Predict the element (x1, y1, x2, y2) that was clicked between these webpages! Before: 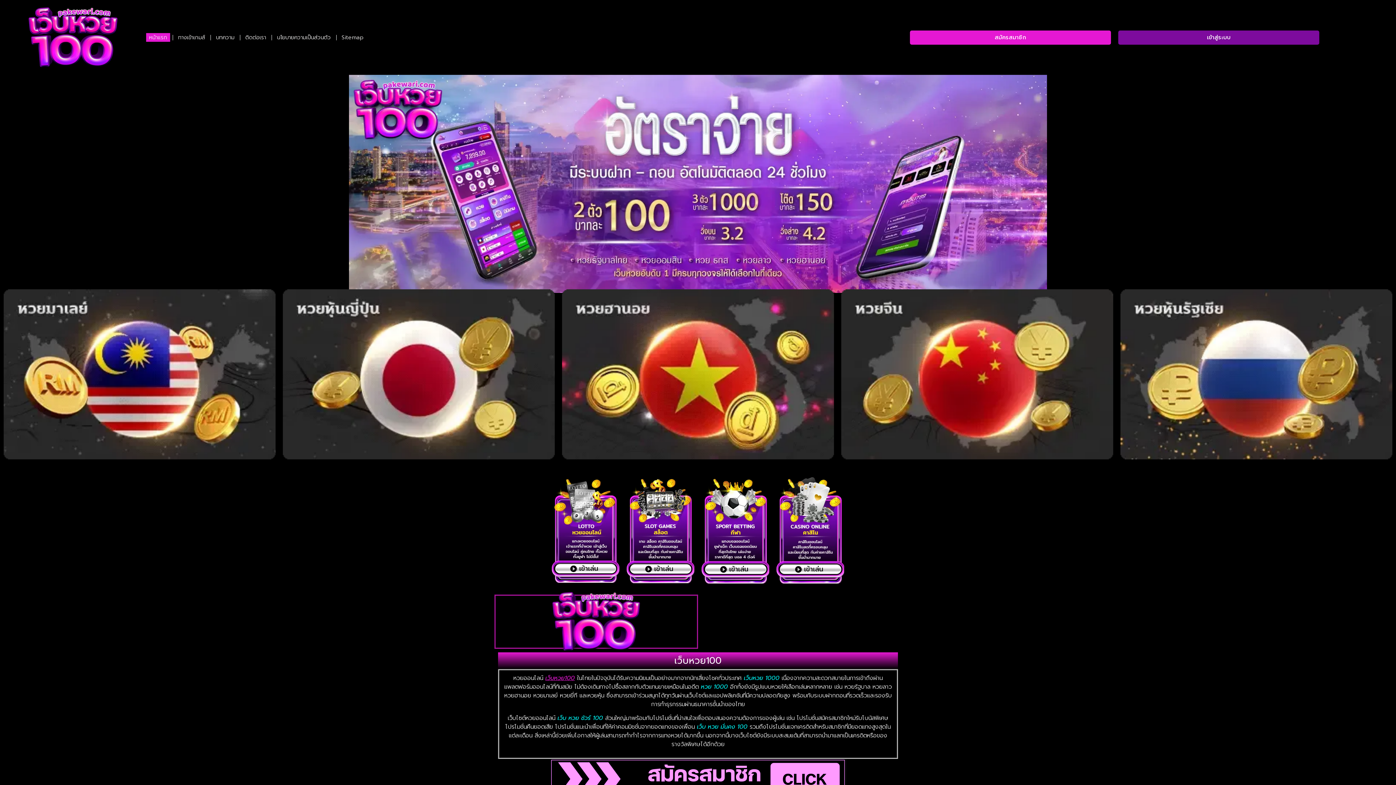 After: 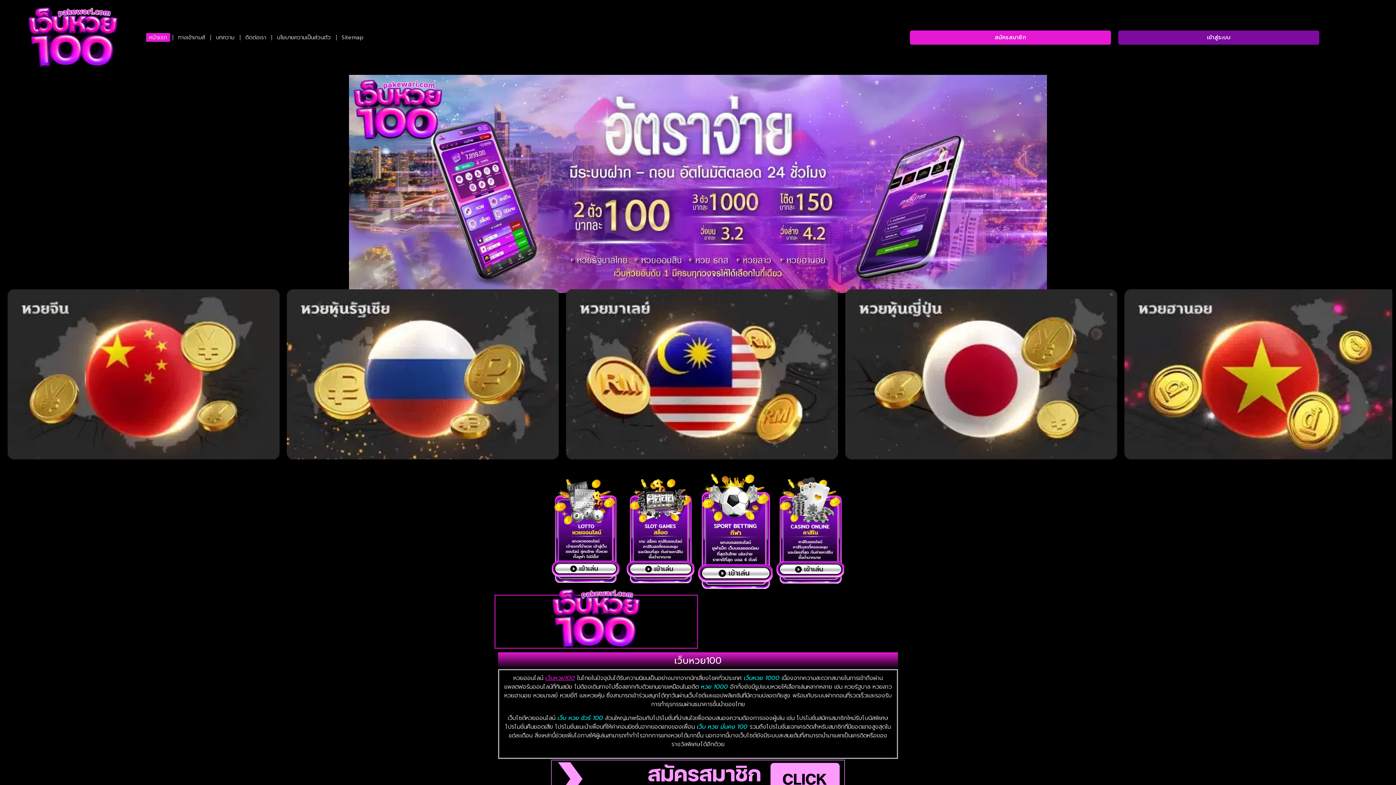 Action: bbox: (701, 476, 769, 584)